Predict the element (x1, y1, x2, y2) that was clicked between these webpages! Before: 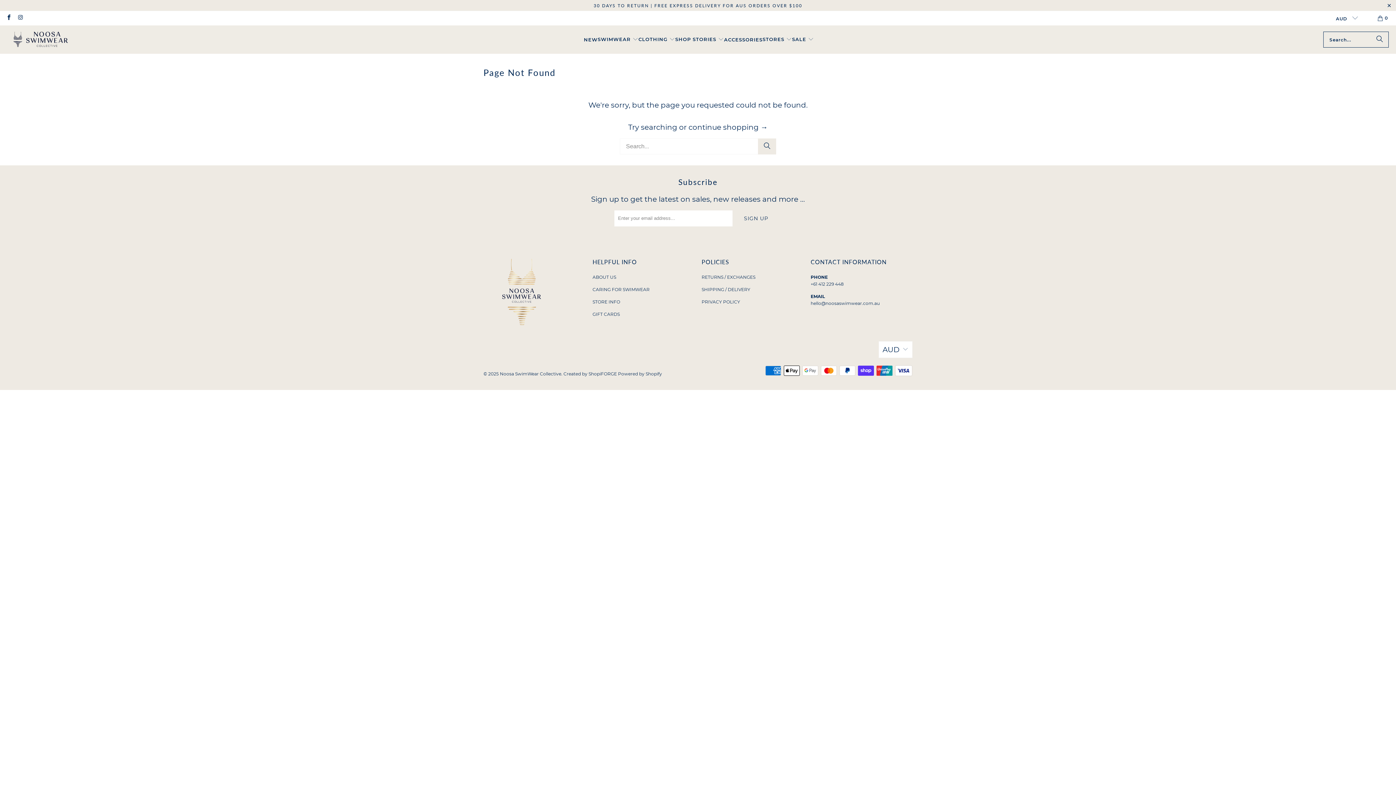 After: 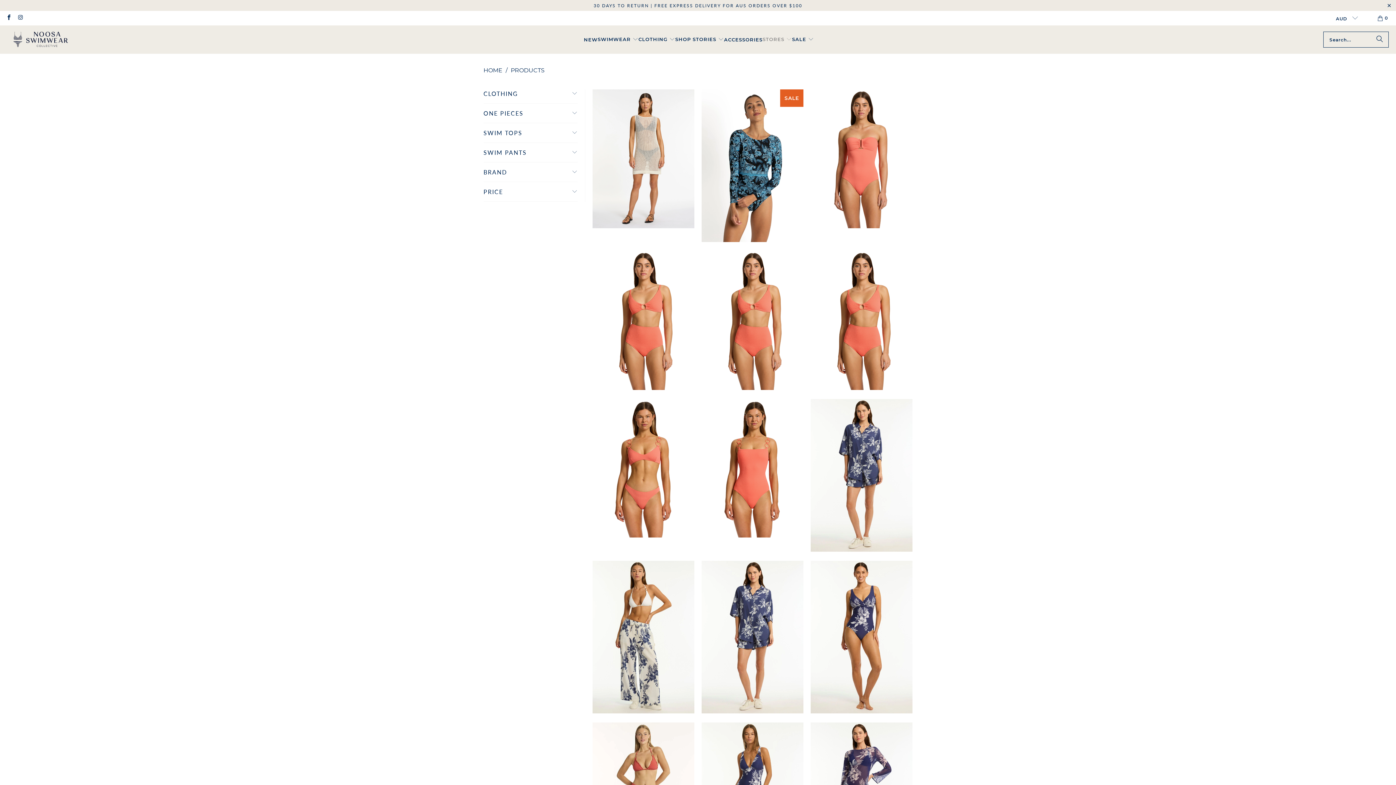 Action: label: continue shopping → bbox: (688, 122, 768, 131)